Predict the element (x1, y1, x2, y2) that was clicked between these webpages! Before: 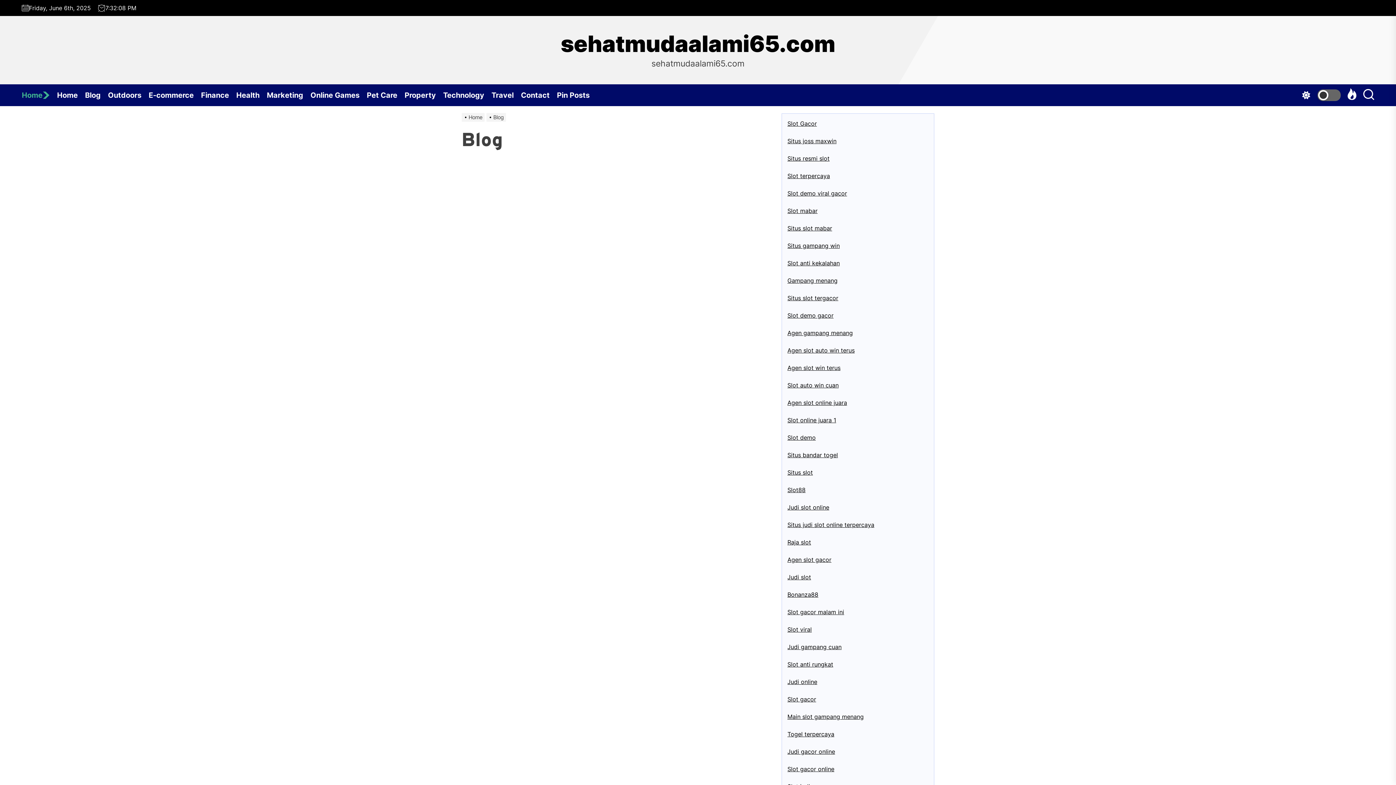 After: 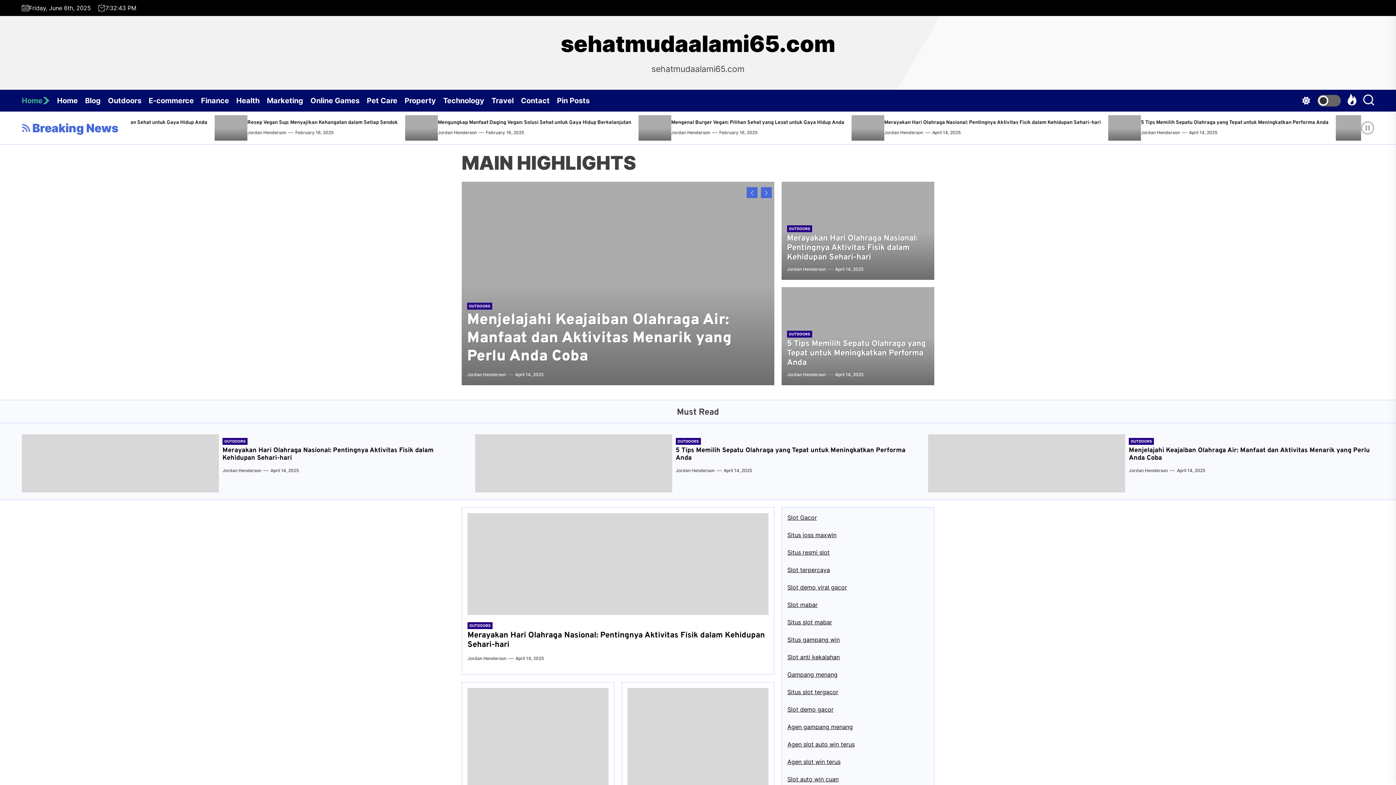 Action: label: Home bbox: (461, 114, 486, 120)